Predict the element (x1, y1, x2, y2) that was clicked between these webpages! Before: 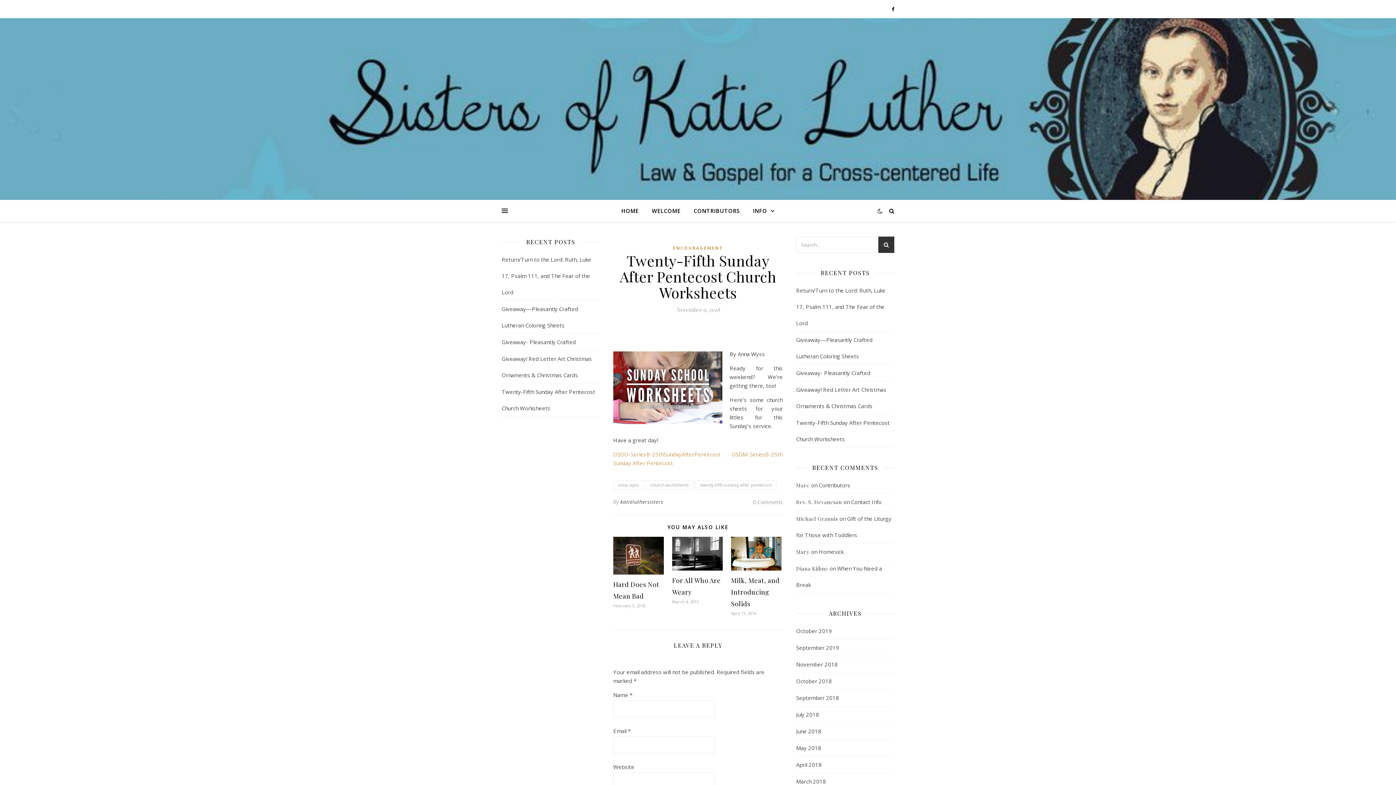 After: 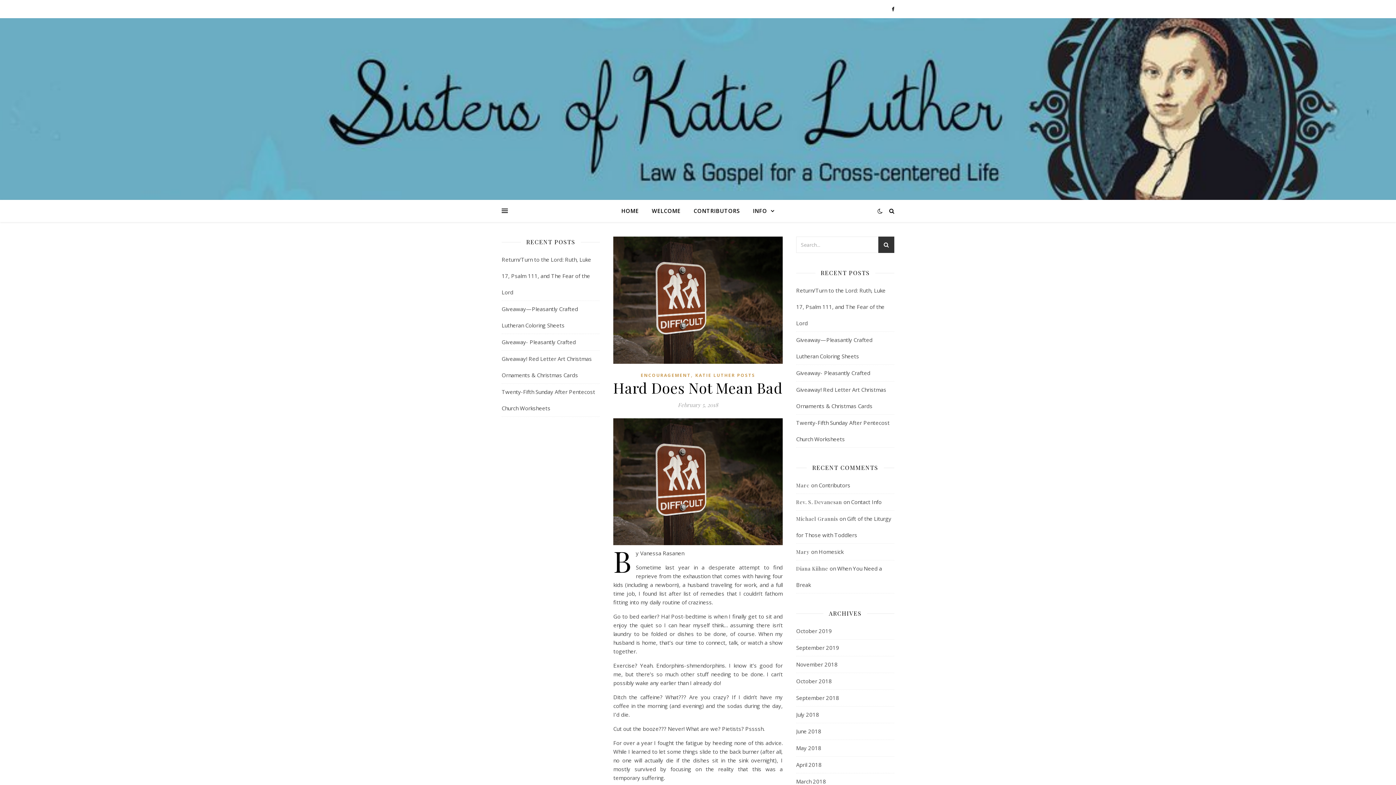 Action: bbox: (613, 537, 664, 575)